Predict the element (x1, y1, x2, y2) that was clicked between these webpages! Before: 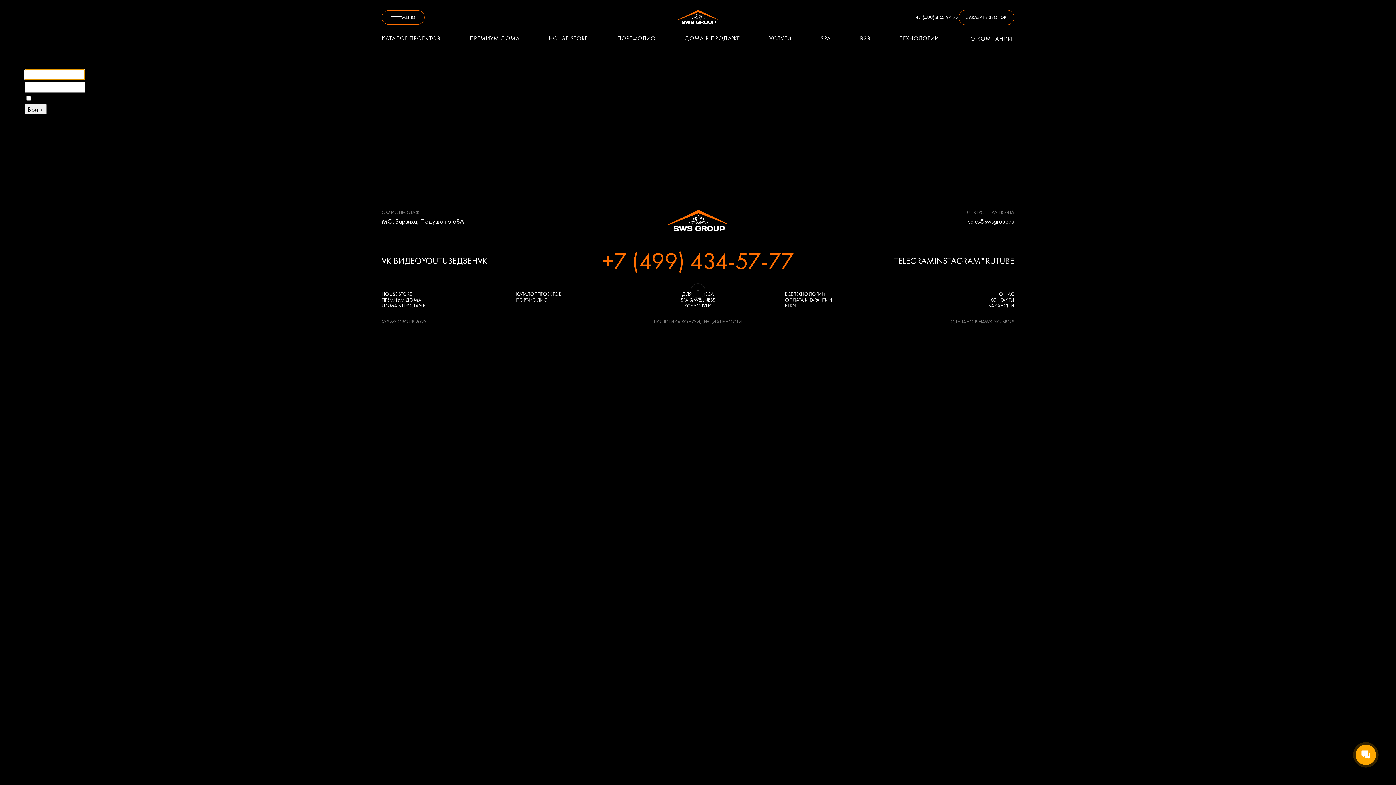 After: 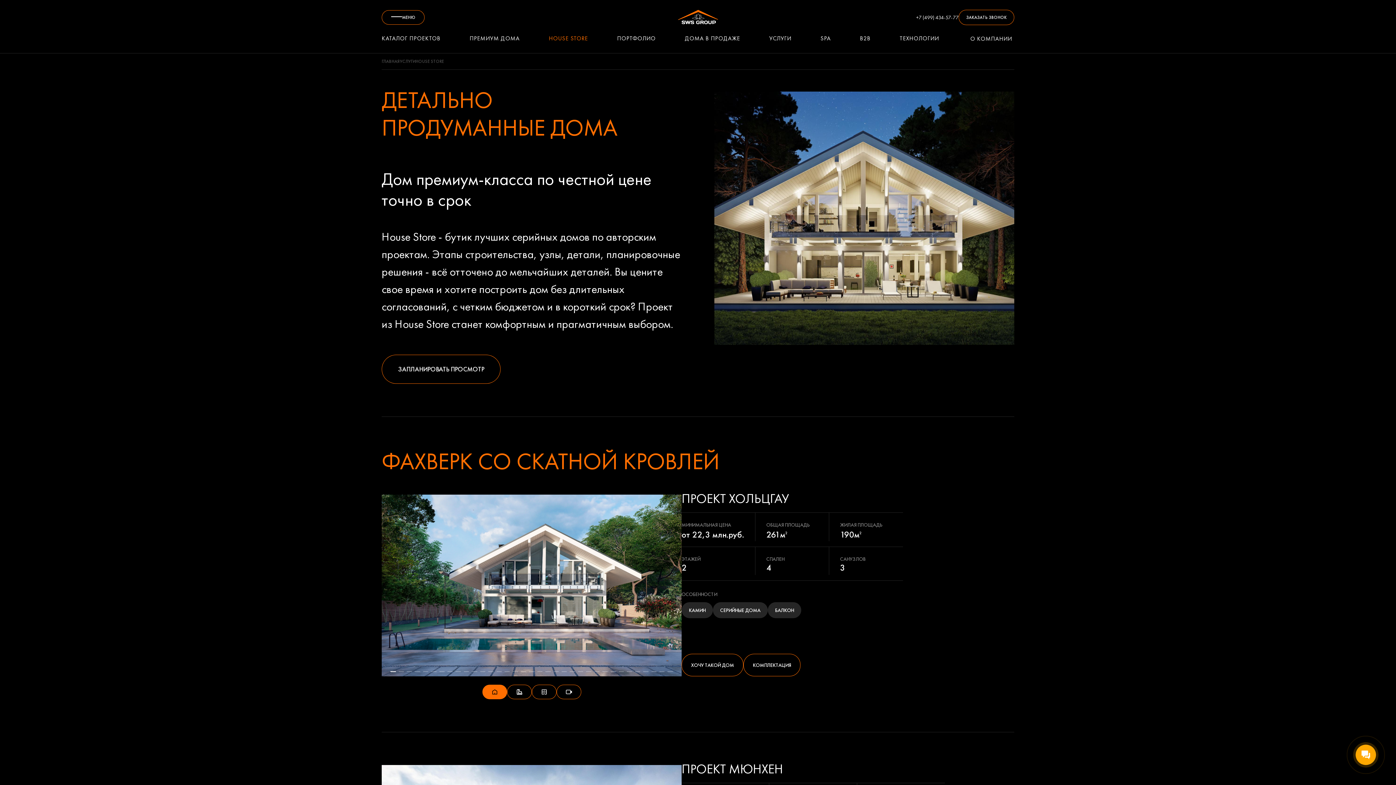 Action: label: HOUSE STORE bbox: (381, 291, 412, 297)